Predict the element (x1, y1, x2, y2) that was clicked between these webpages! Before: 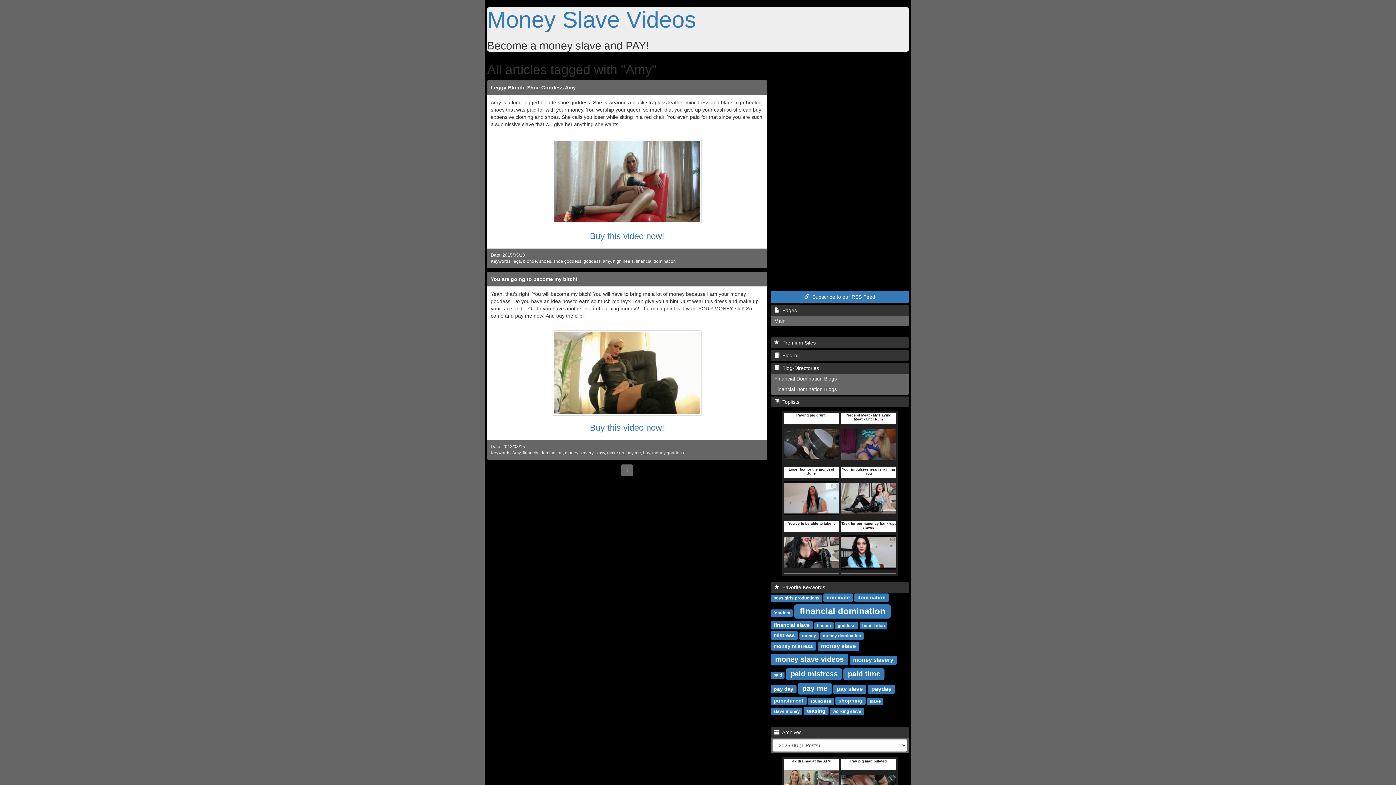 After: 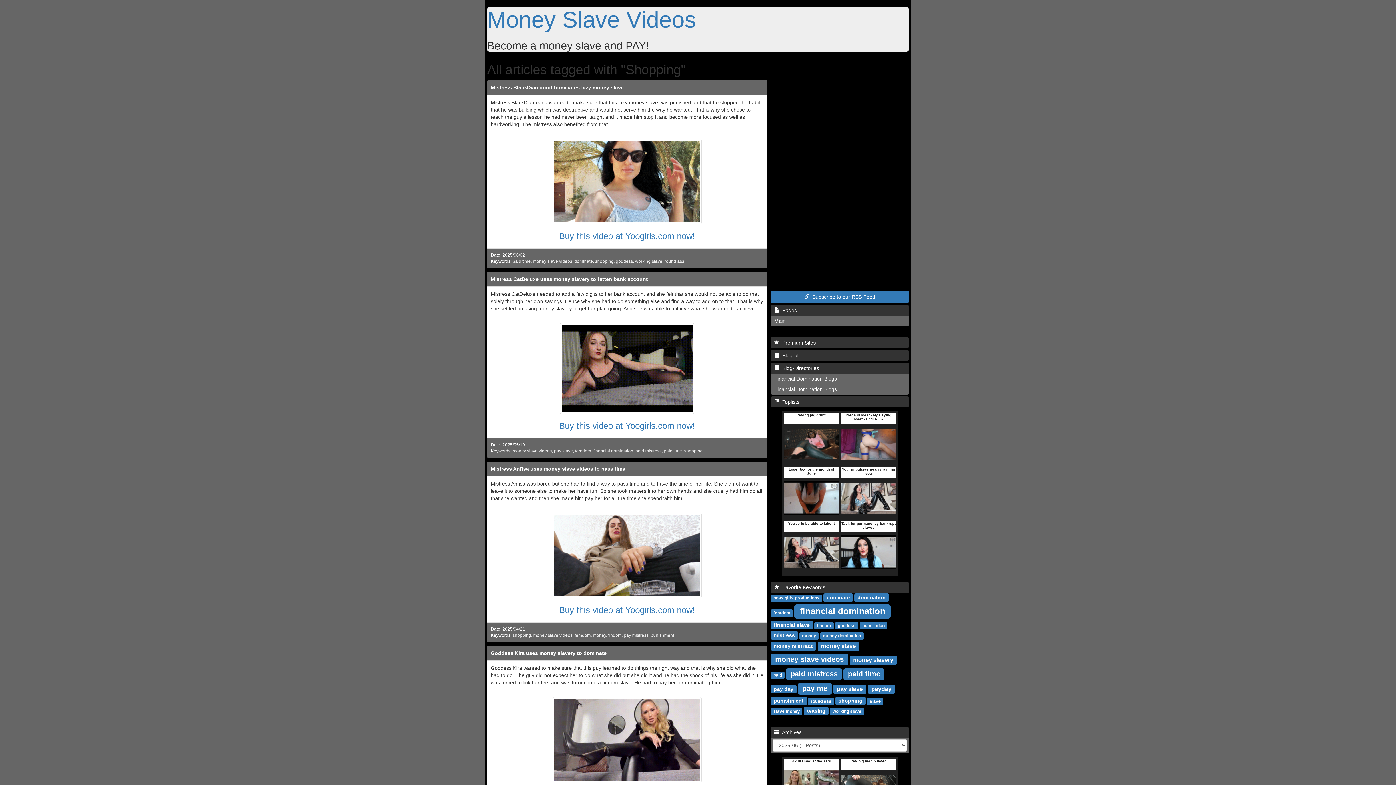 Action: bbox: (838, 698, 862, 704) label: shopping